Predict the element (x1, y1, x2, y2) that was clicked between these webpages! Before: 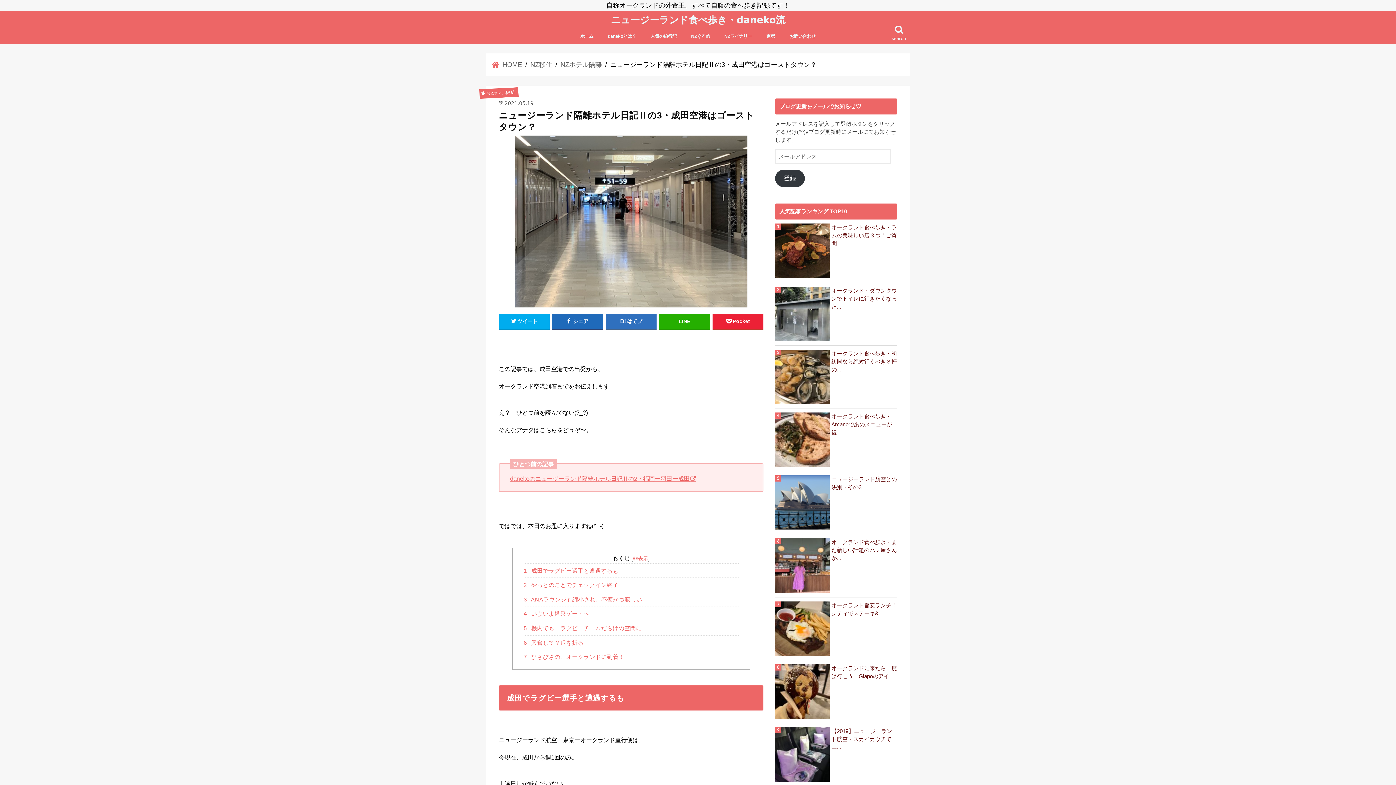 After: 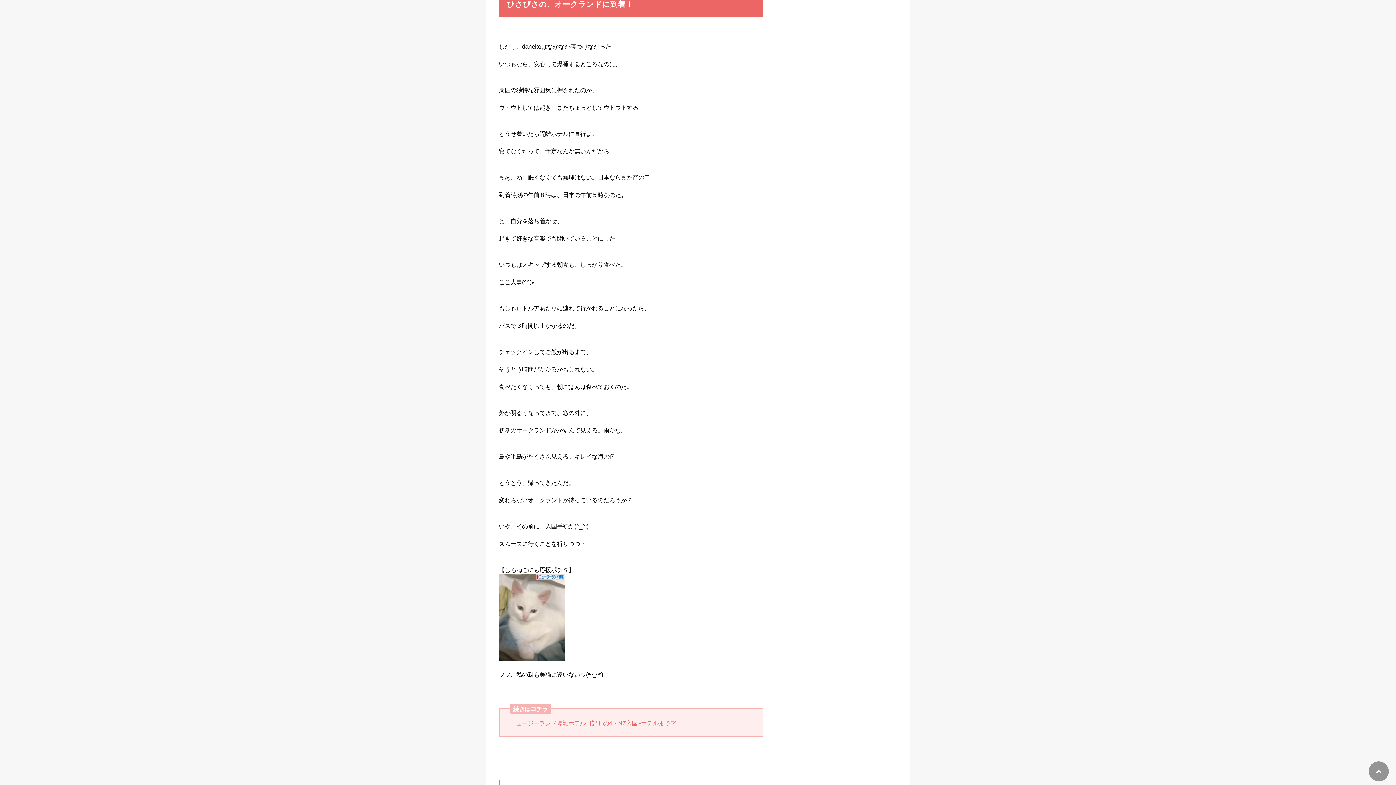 Action: bbox: (523, 650, 738, 664) label: 7 ひさびさの、オークランドに到着！